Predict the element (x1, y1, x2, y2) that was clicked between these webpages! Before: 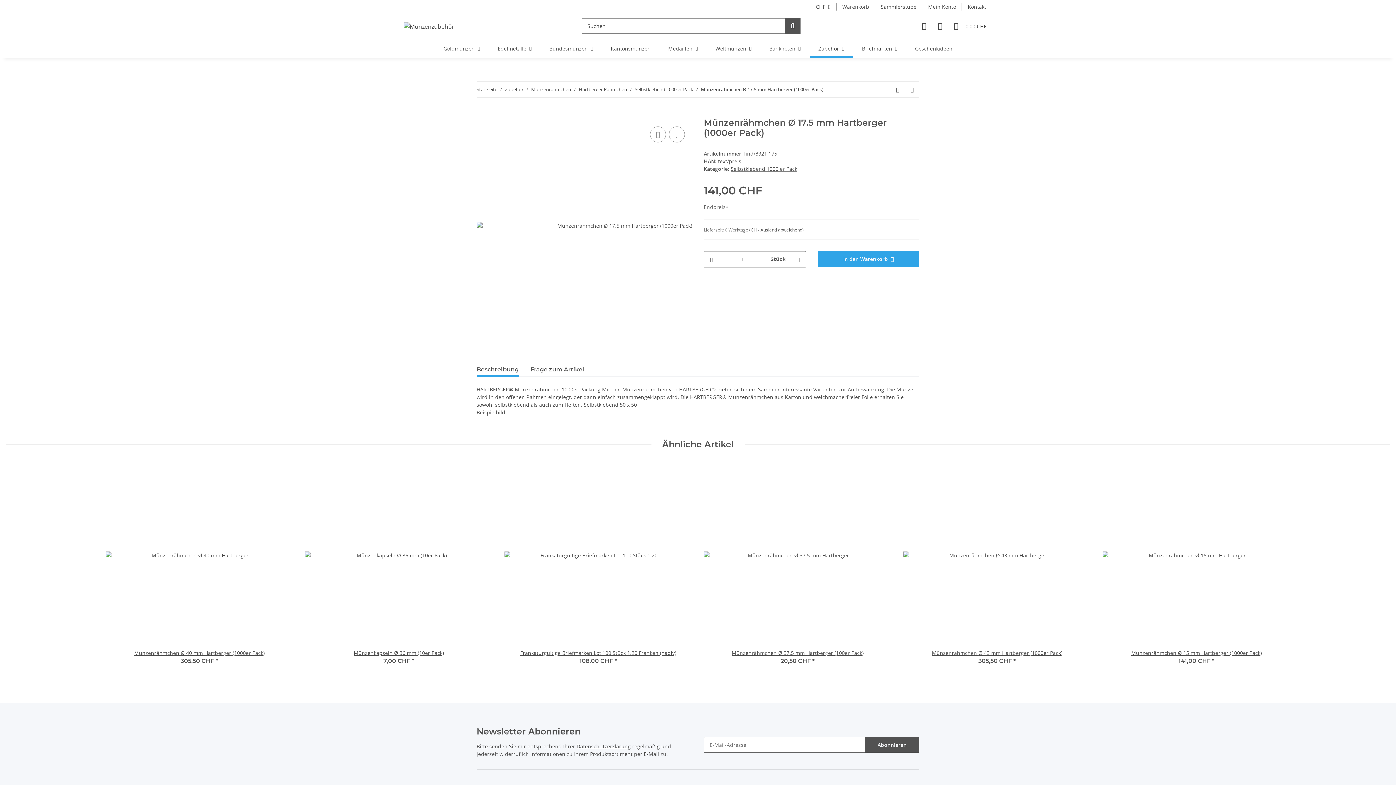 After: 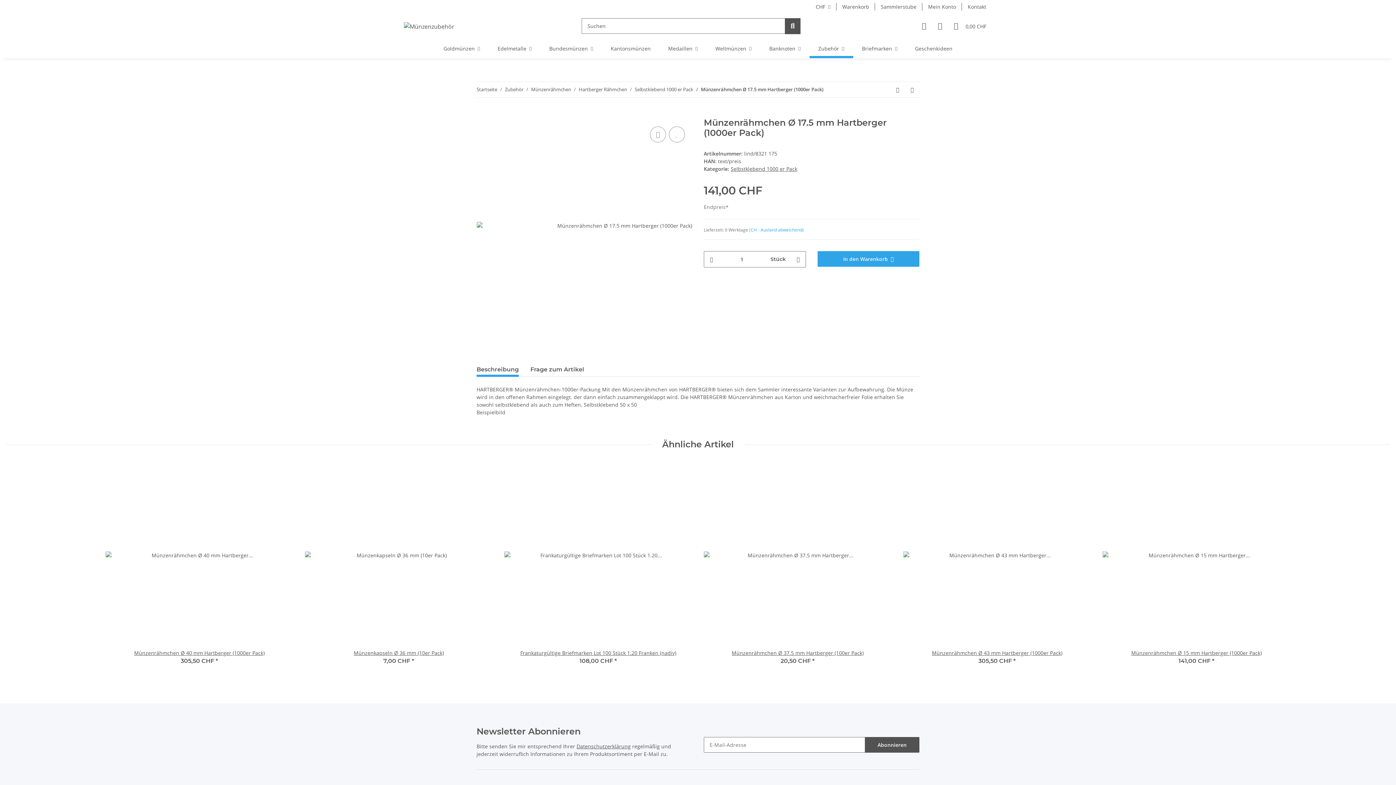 Action: label: (CH - Ausland abweichend) bbox: (749, 227, 804, 233)